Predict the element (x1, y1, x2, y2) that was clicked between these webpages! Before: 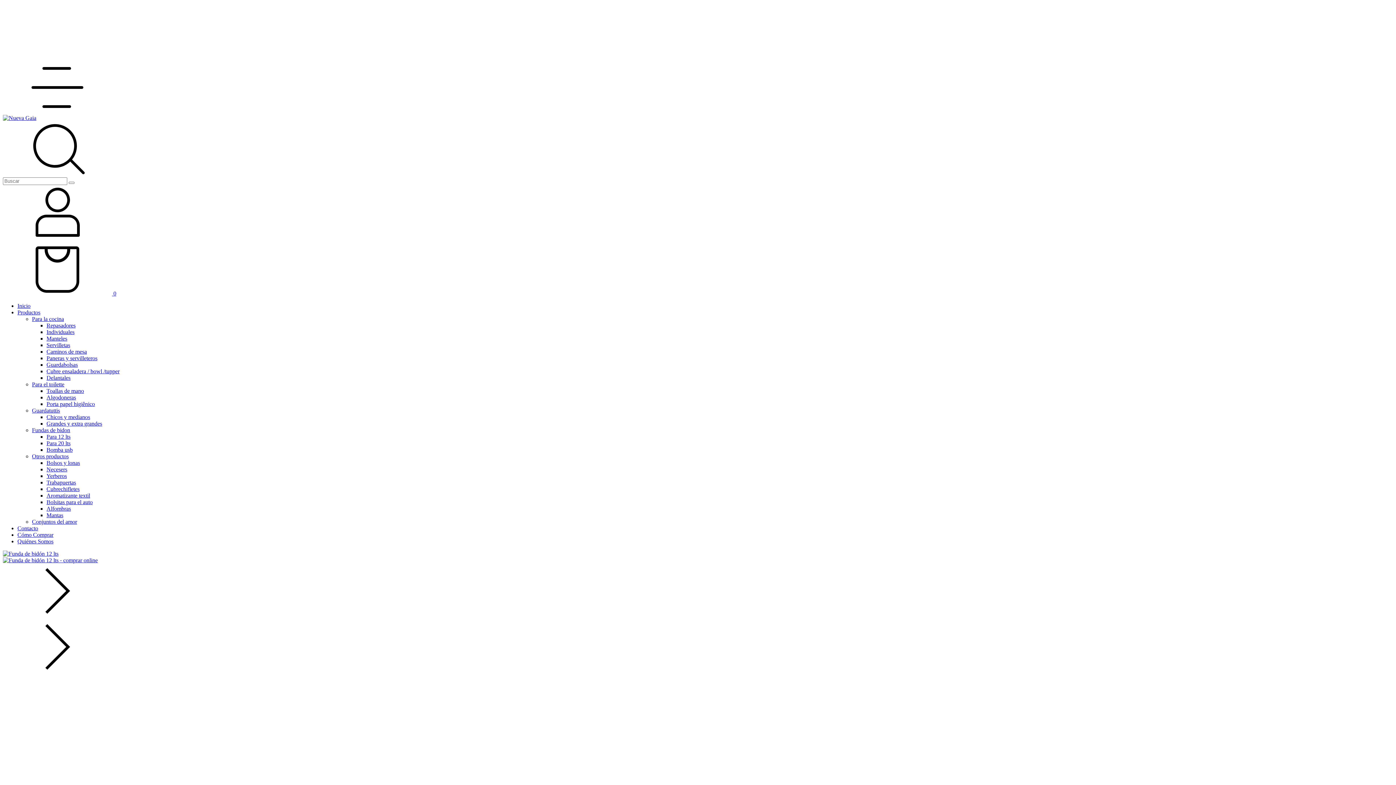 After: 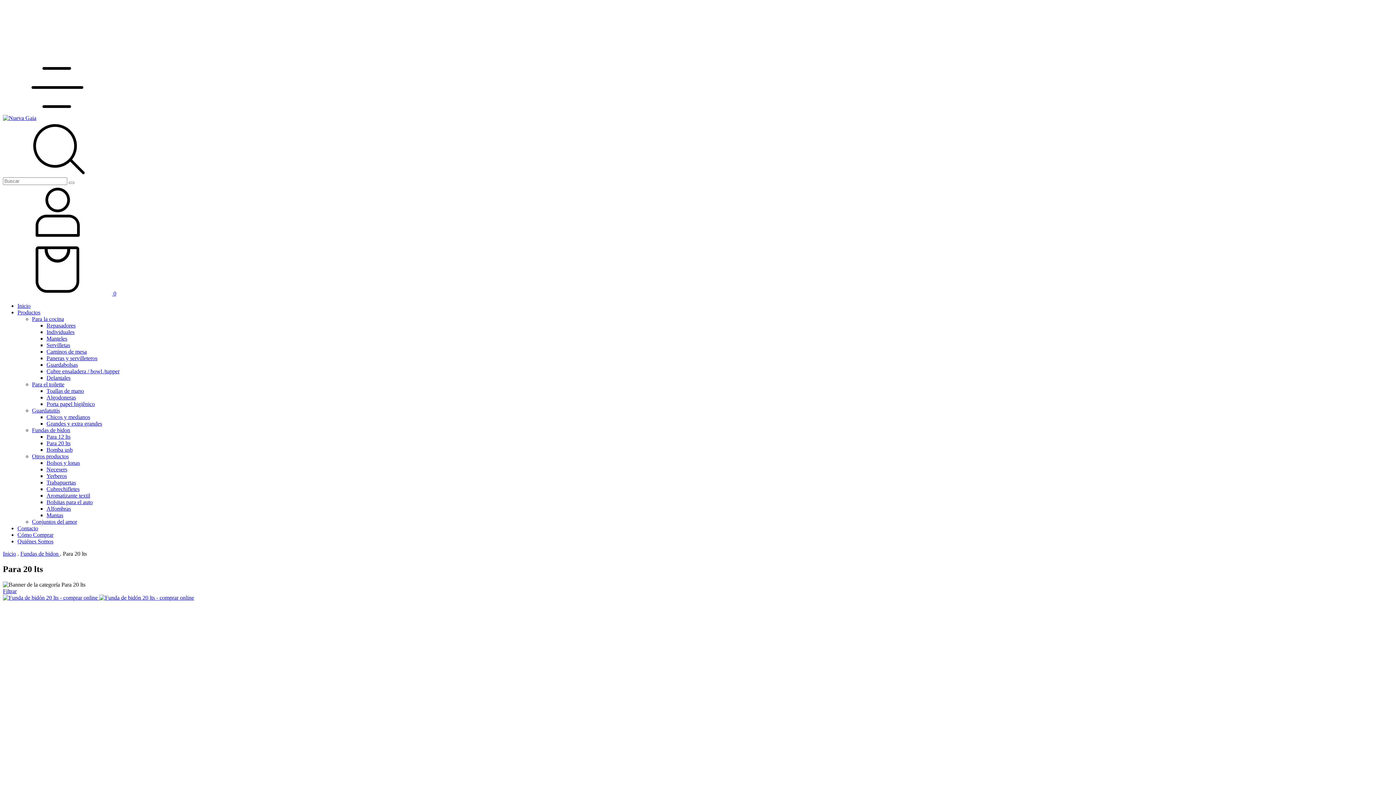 Action: bbox: (46, 440, 70, 446) label: Para 20 lts